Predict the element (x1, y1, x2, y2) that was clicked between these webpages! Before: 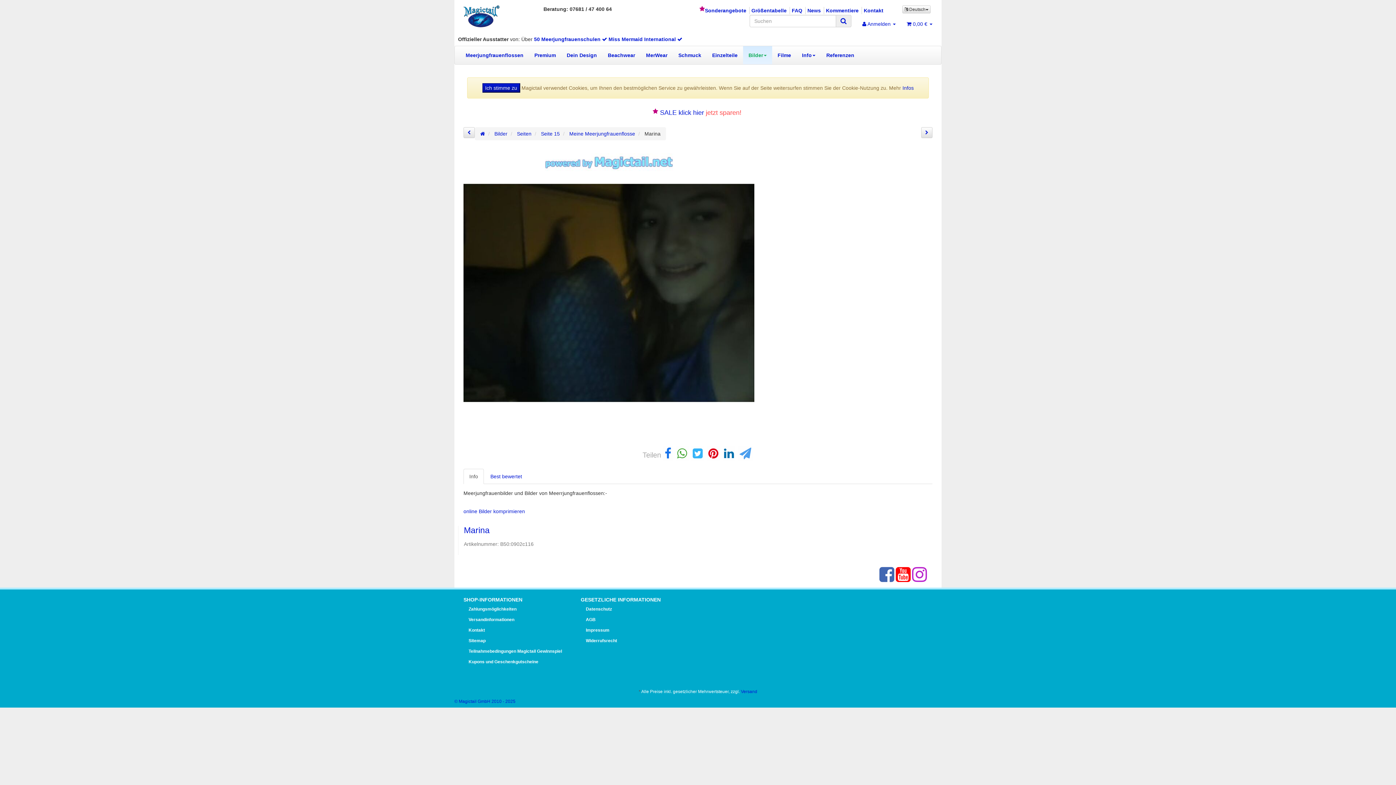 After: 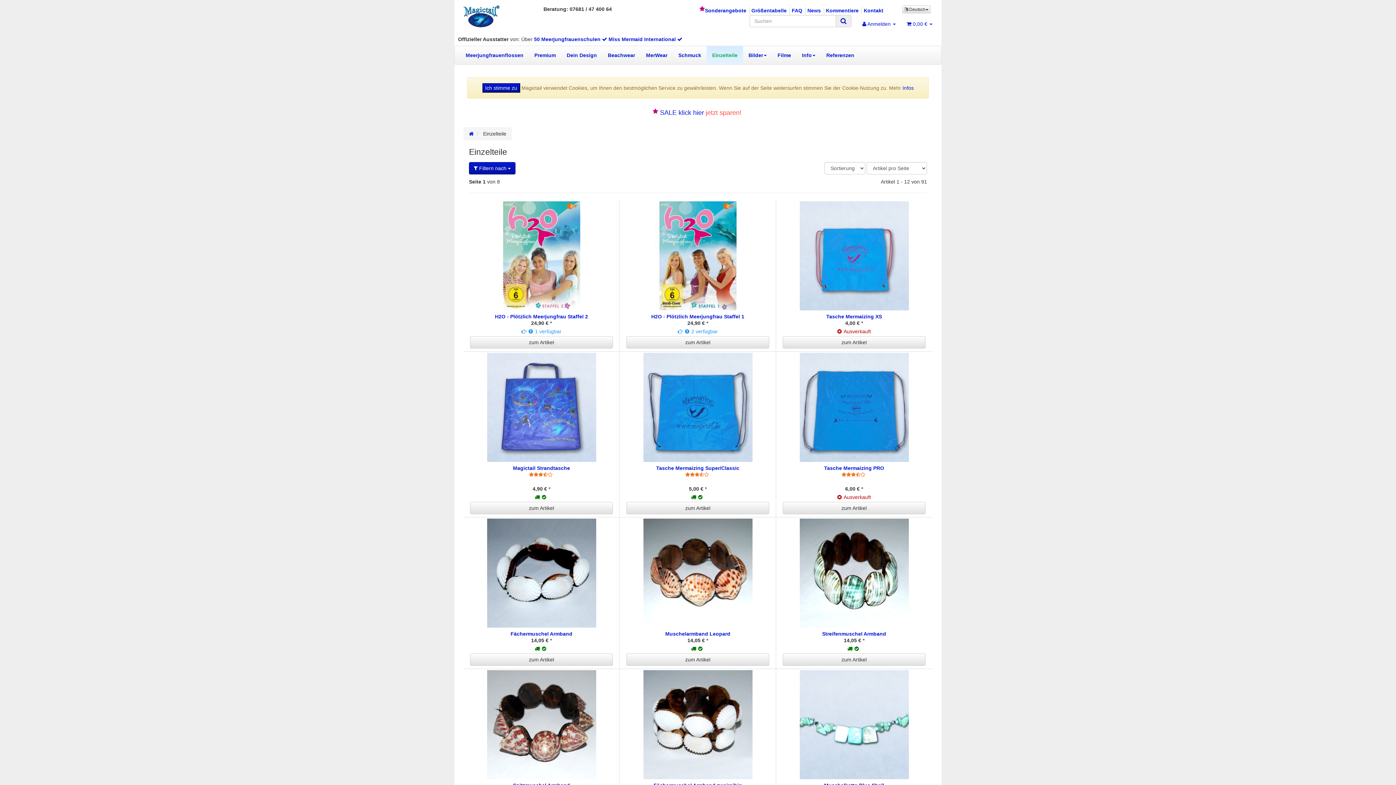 Action: bbox: (706, 46, 743, 64) label: Einzelteile